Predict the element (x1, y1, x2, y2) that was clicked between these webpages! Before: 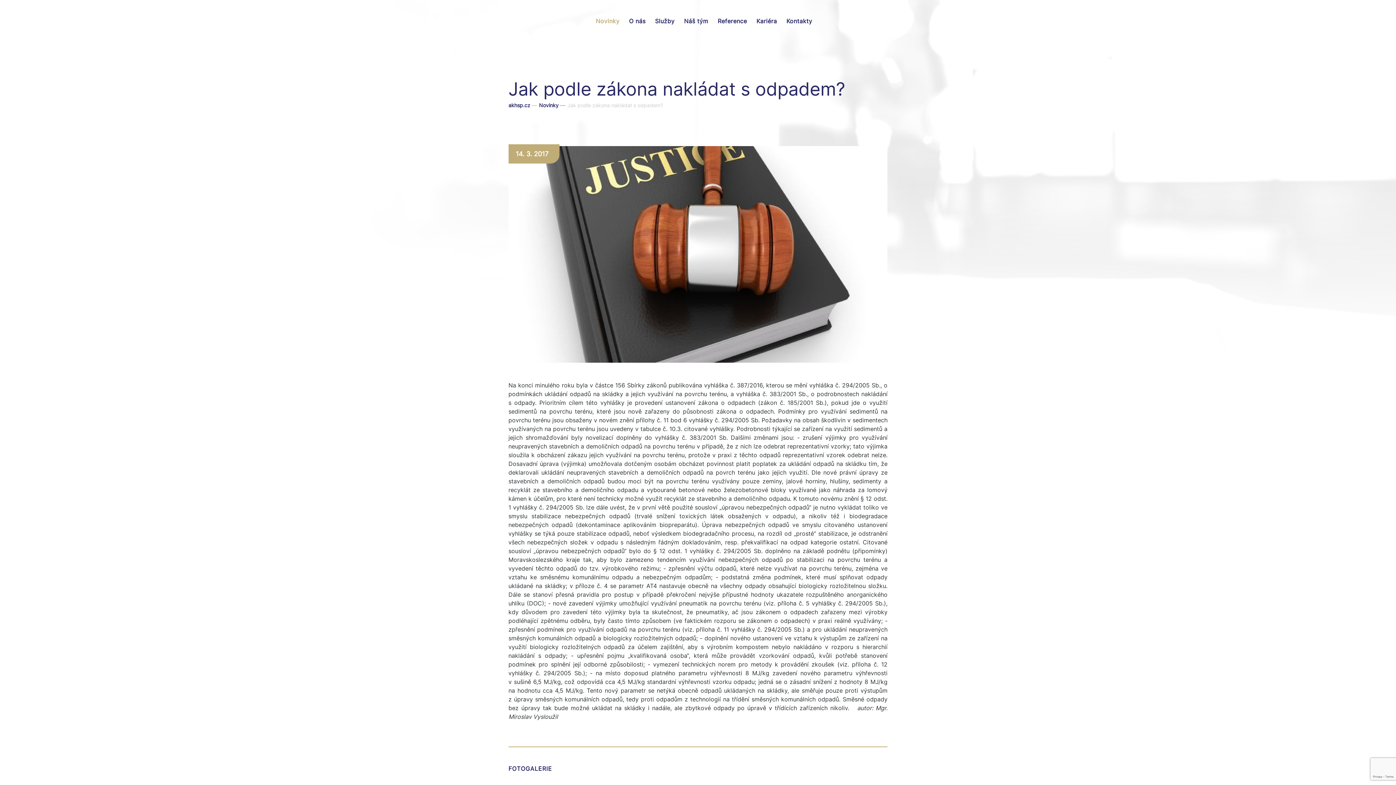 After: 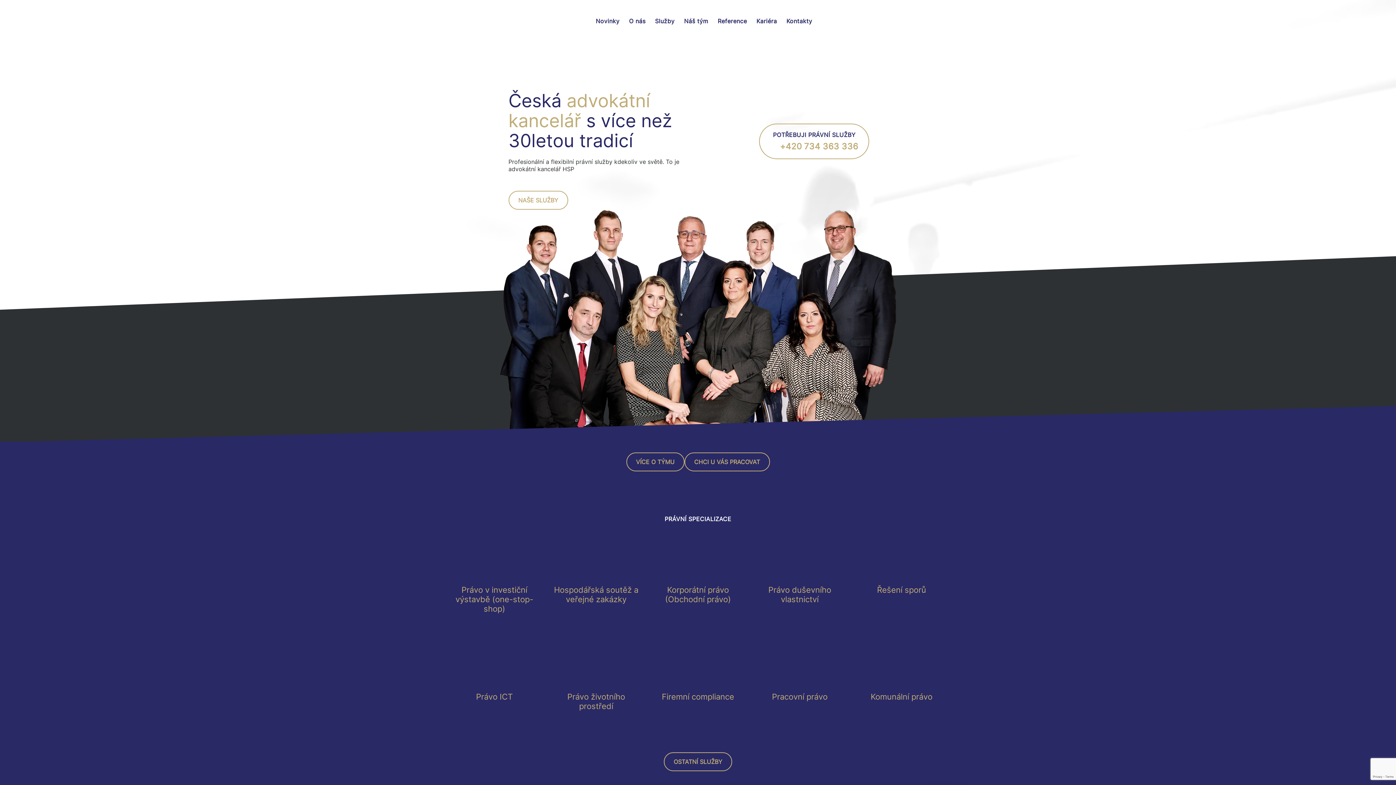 Action: label: akhsp.cz bbox: (508, 102, 530, 108)